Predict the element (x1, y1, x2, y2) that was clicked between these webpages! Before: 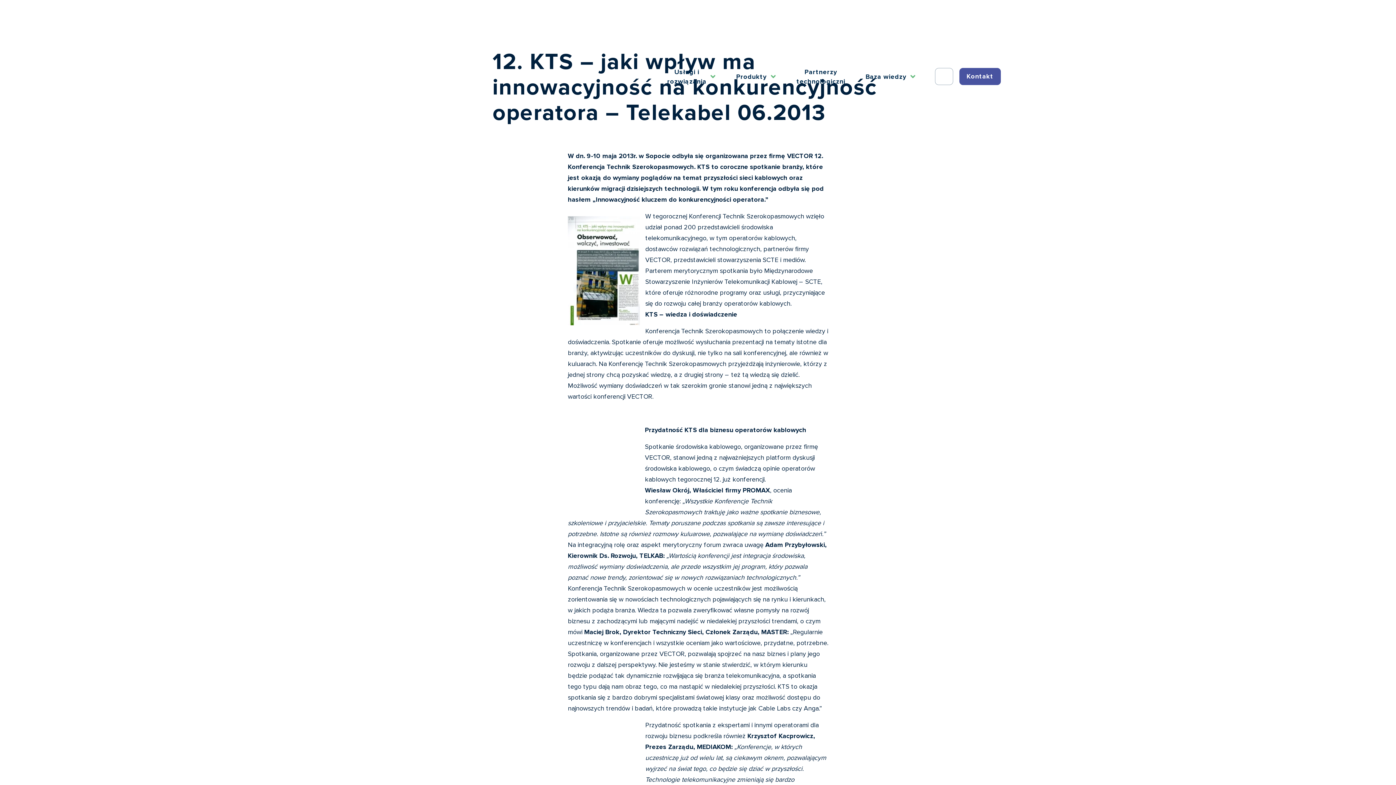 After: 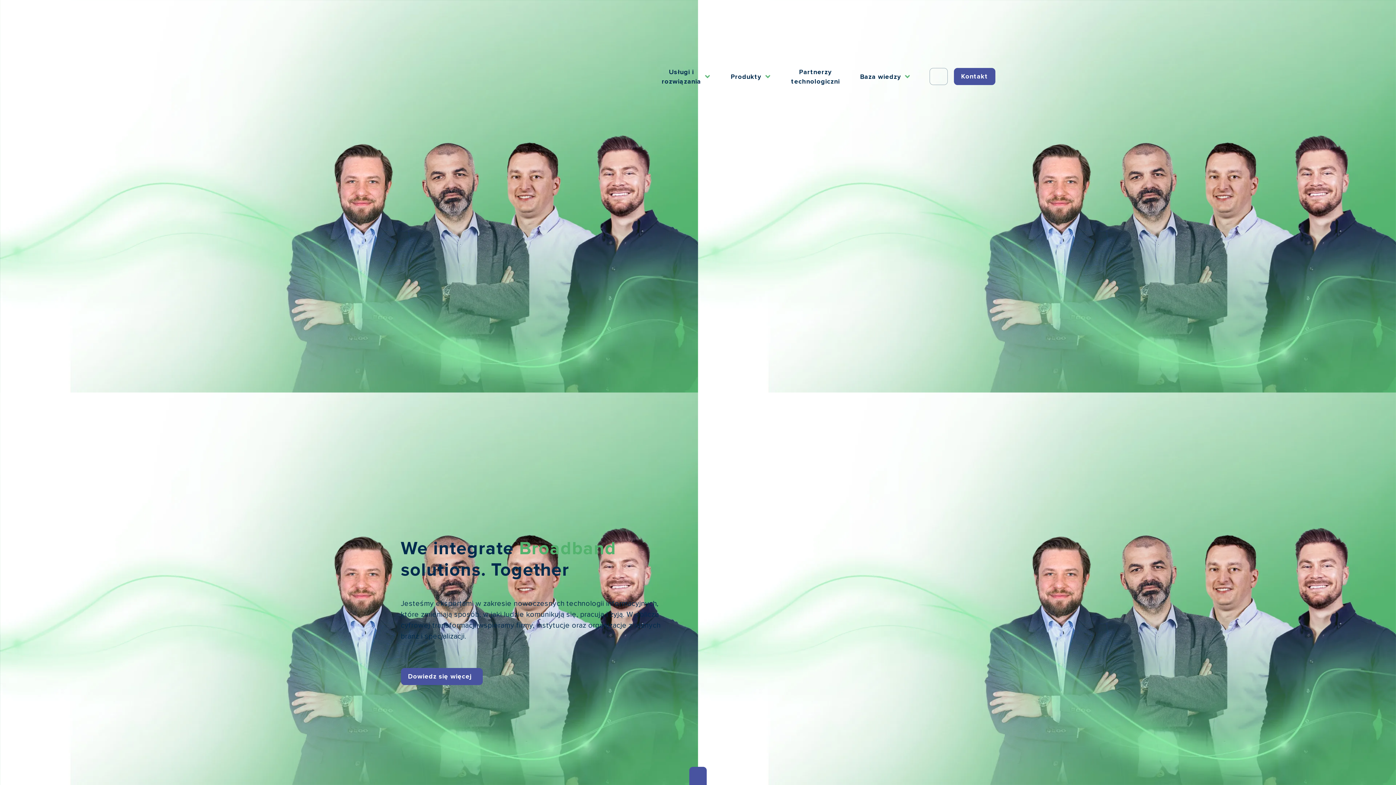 Action: bbox: (395, 9, 528, 143)